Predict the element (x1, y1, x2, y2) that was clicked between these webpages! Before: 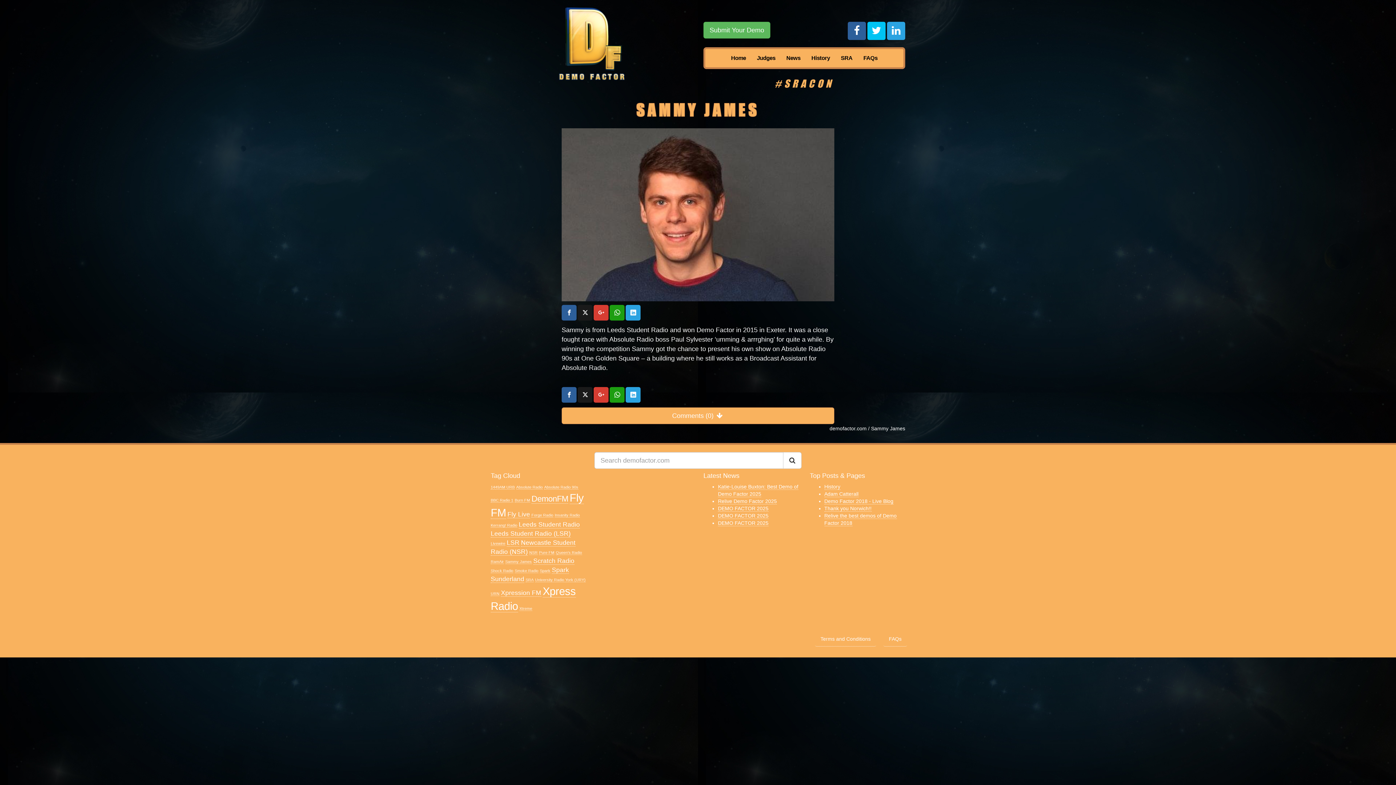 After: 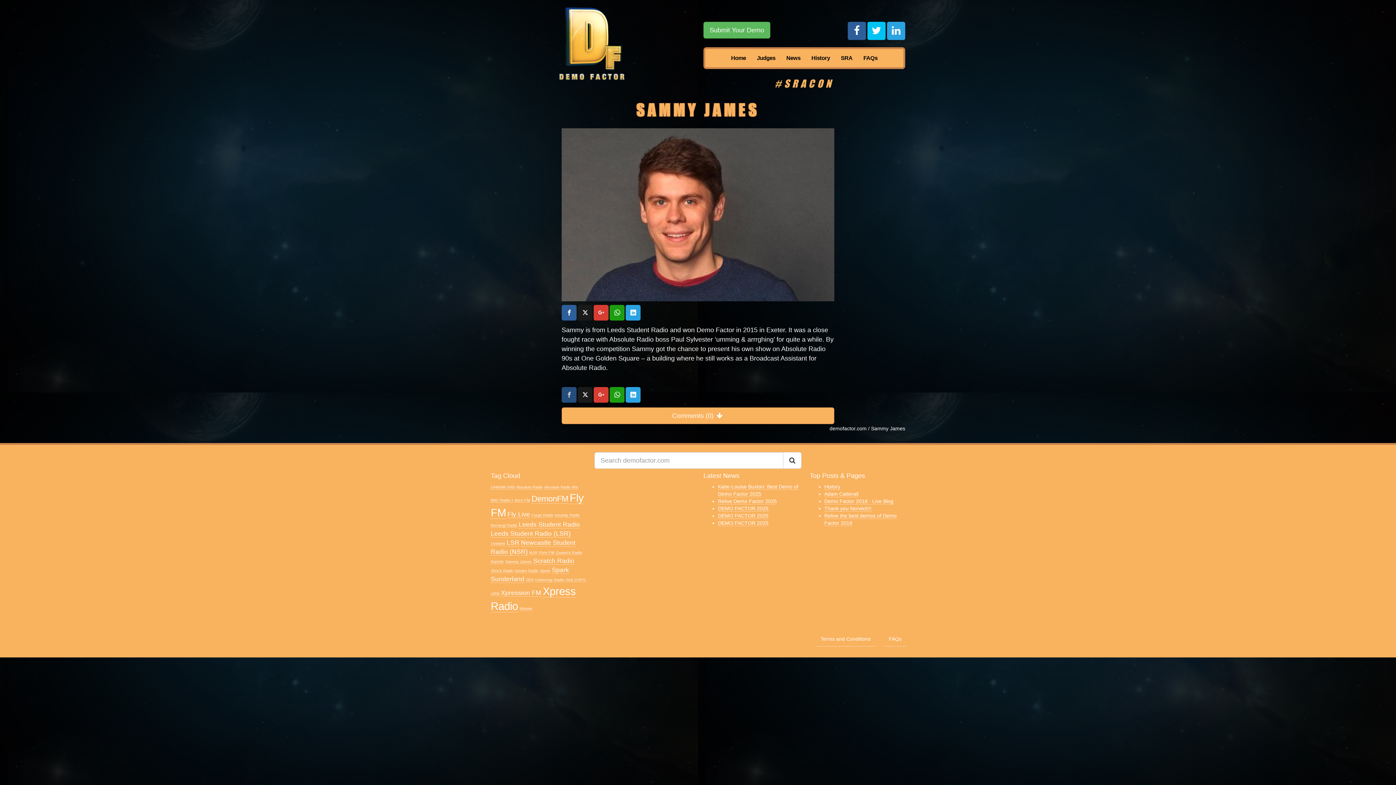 Action: bbox: (561, 387, 576, 402) label: Facebook